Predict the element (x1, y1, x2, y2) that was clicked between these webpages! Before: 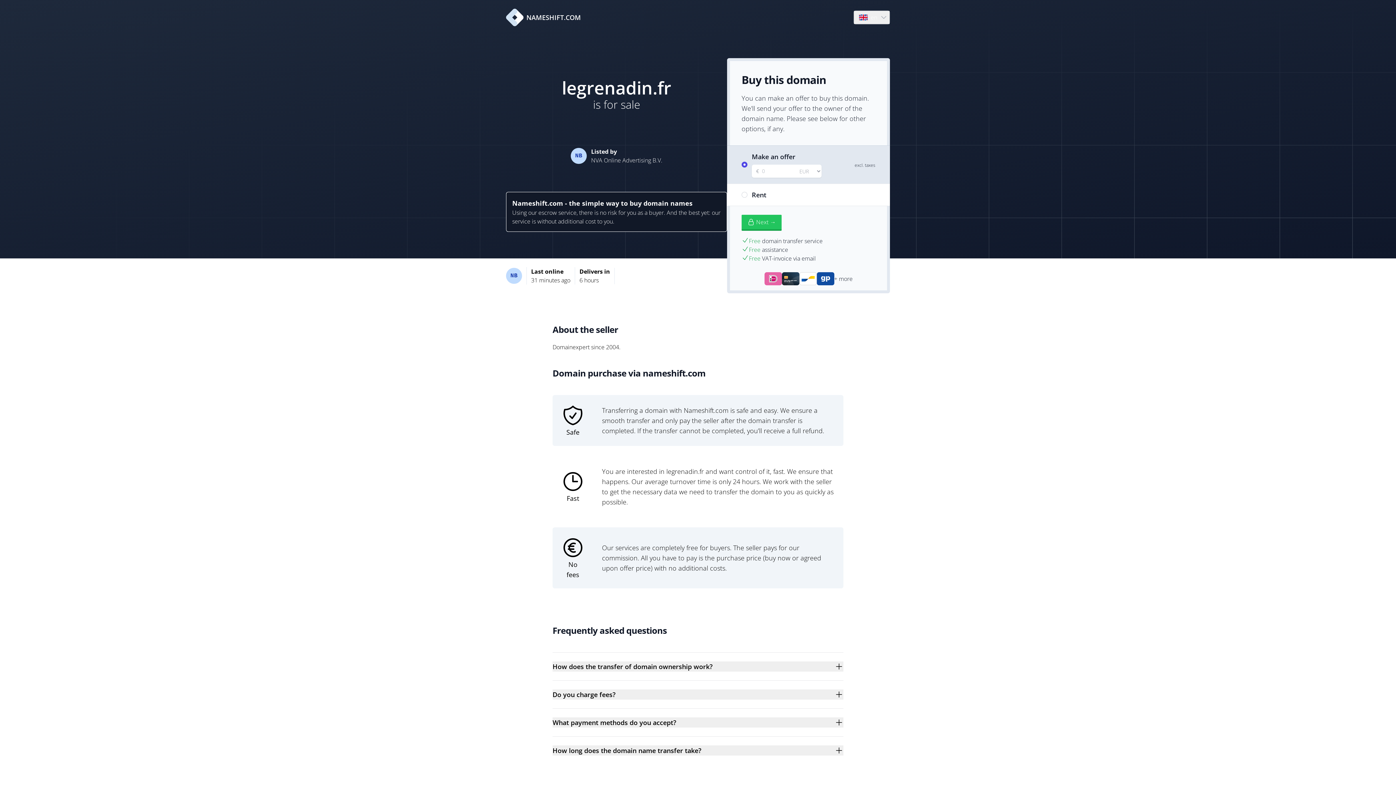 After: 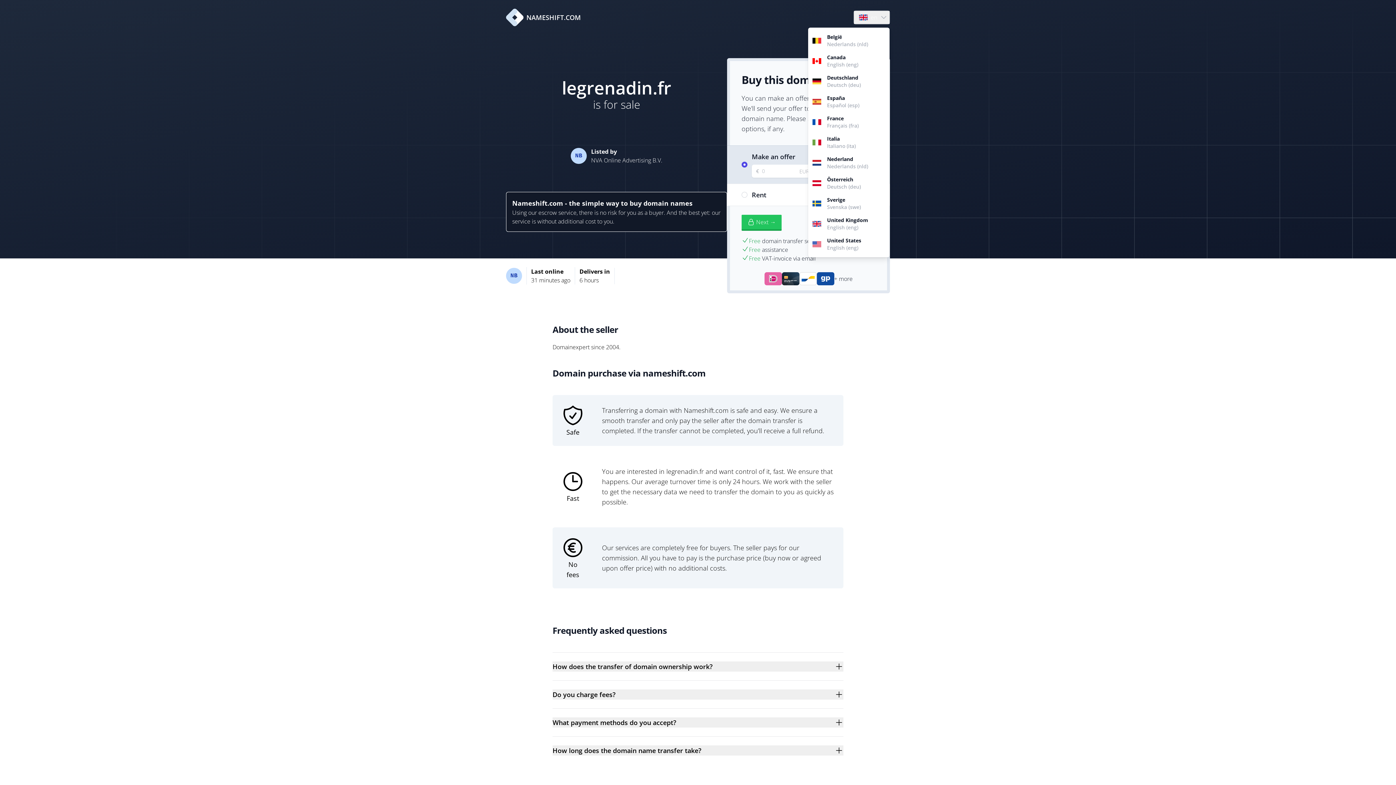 Action: bbox: (854, 10, 889, 24) label: Language